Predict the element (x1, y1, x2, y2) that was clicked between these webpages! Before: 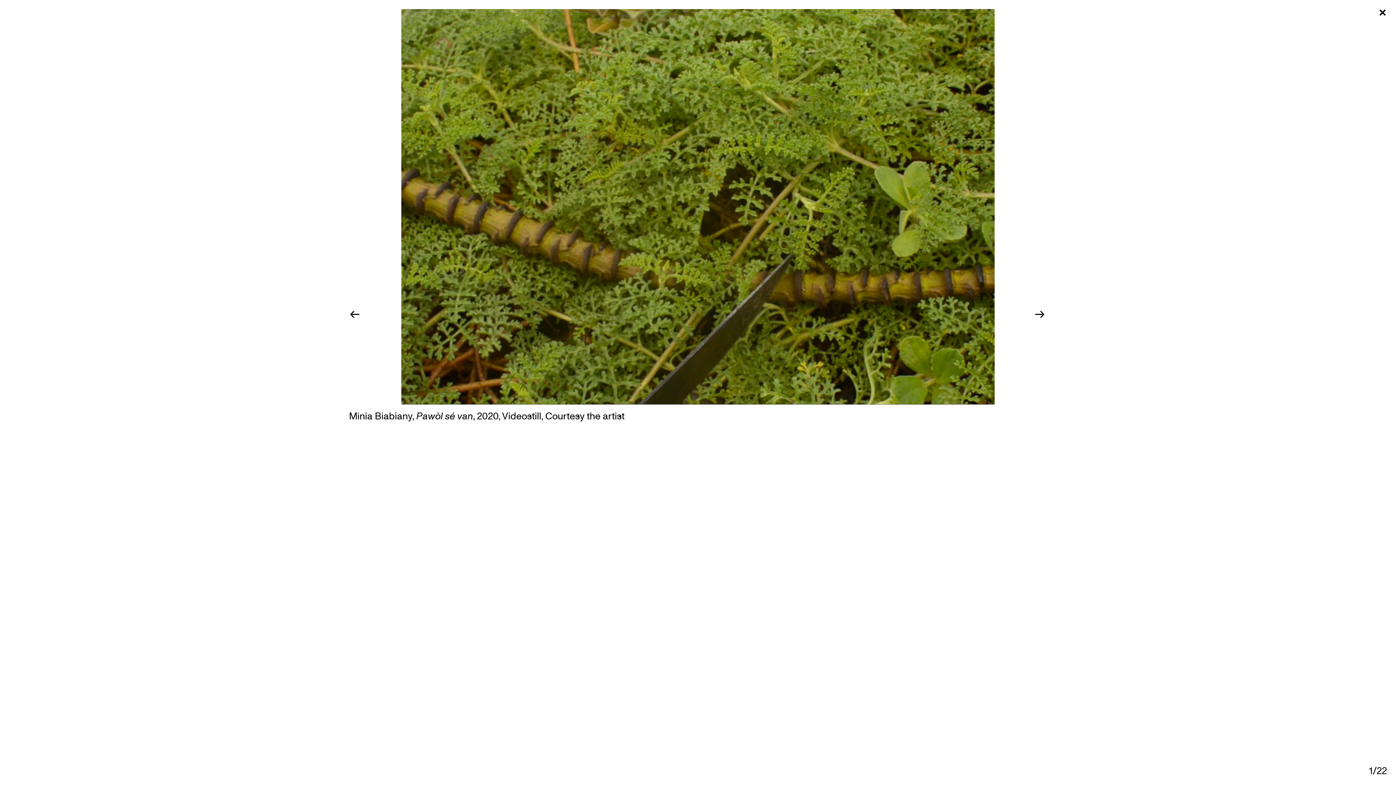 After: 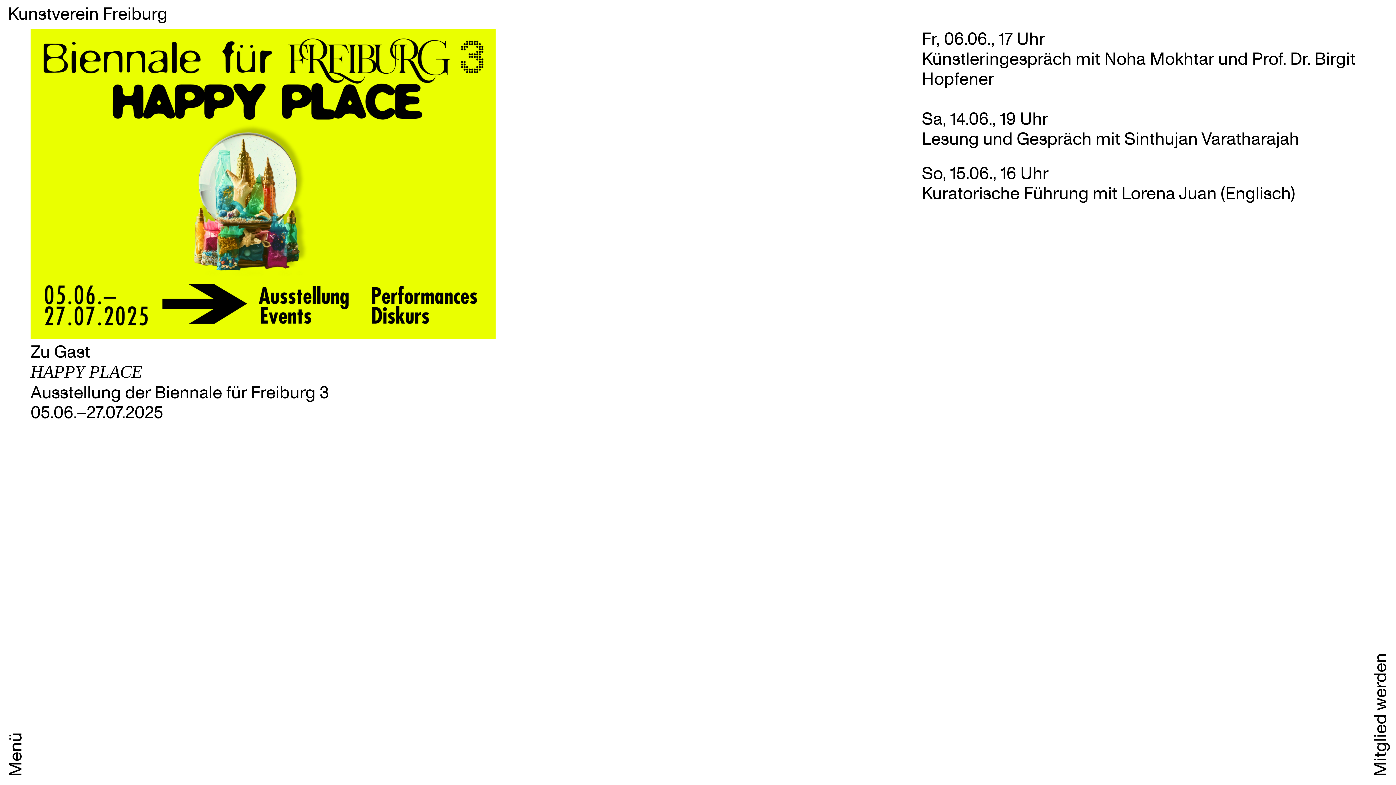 Action: bbox: (1365, 7, 1387, 29) label: Close and go back